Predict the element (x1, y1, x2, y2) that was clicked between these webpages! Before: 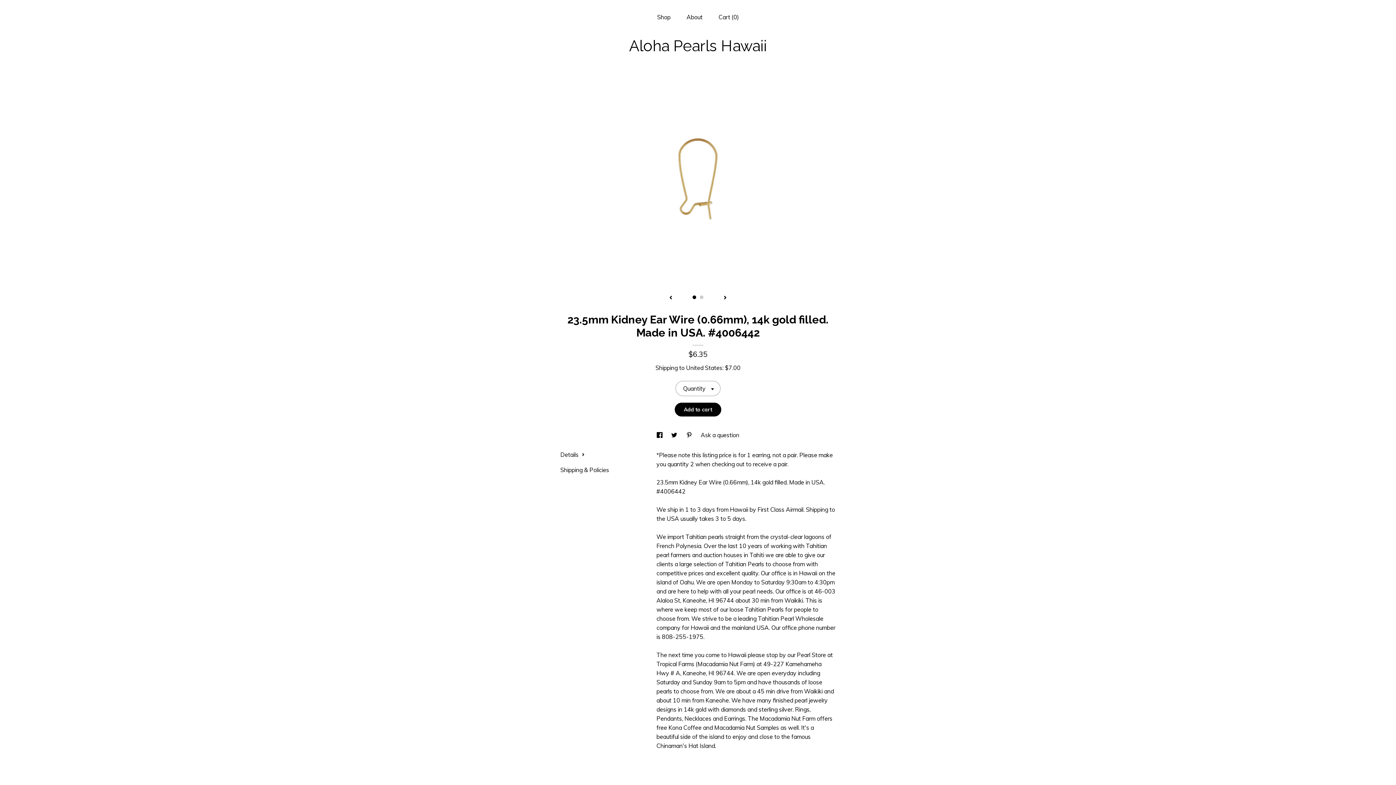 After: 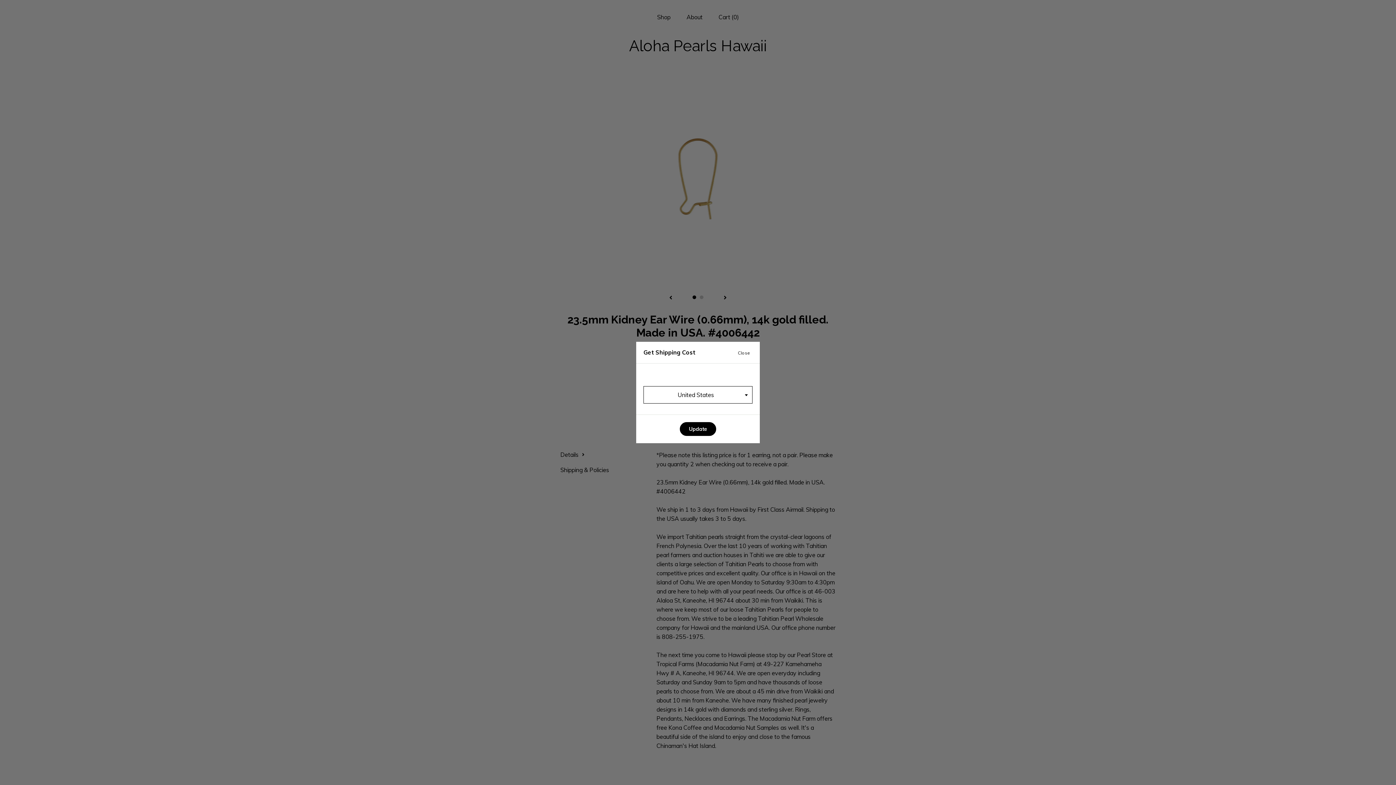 Action: bbox: (686, 364, 722, 371) label: United States